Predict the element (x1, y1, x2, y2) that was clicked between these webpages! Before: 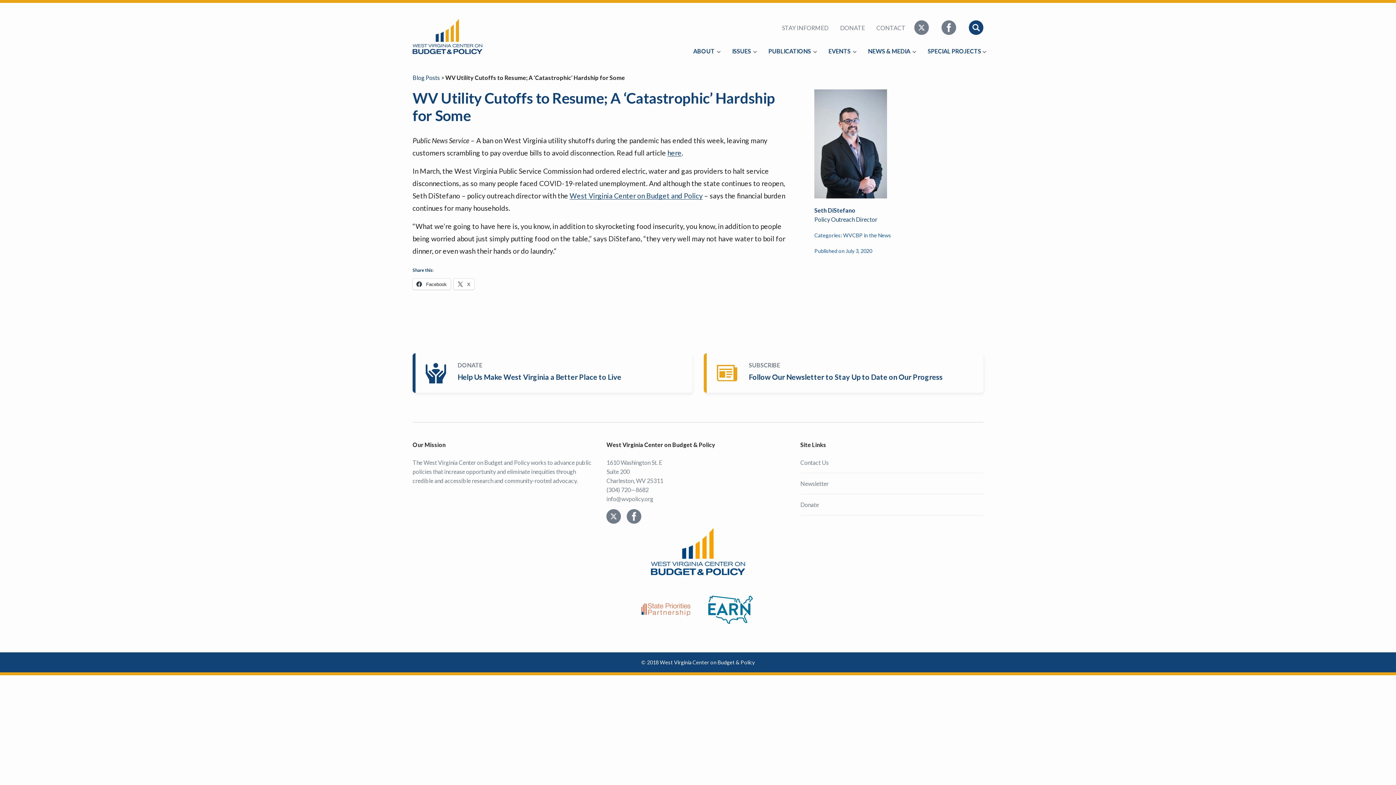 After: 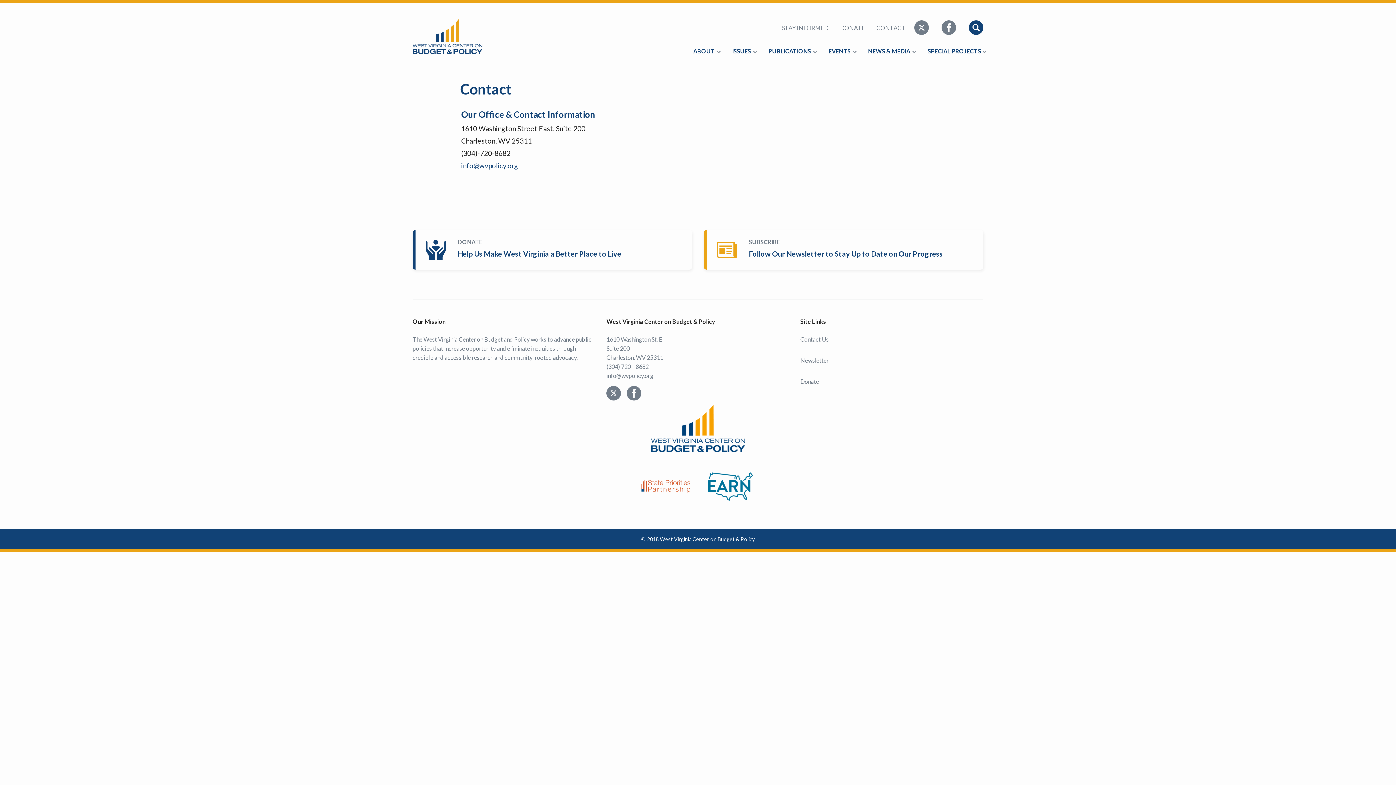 Action: bbox: (800, 458, 983, 473) label: Contact Us